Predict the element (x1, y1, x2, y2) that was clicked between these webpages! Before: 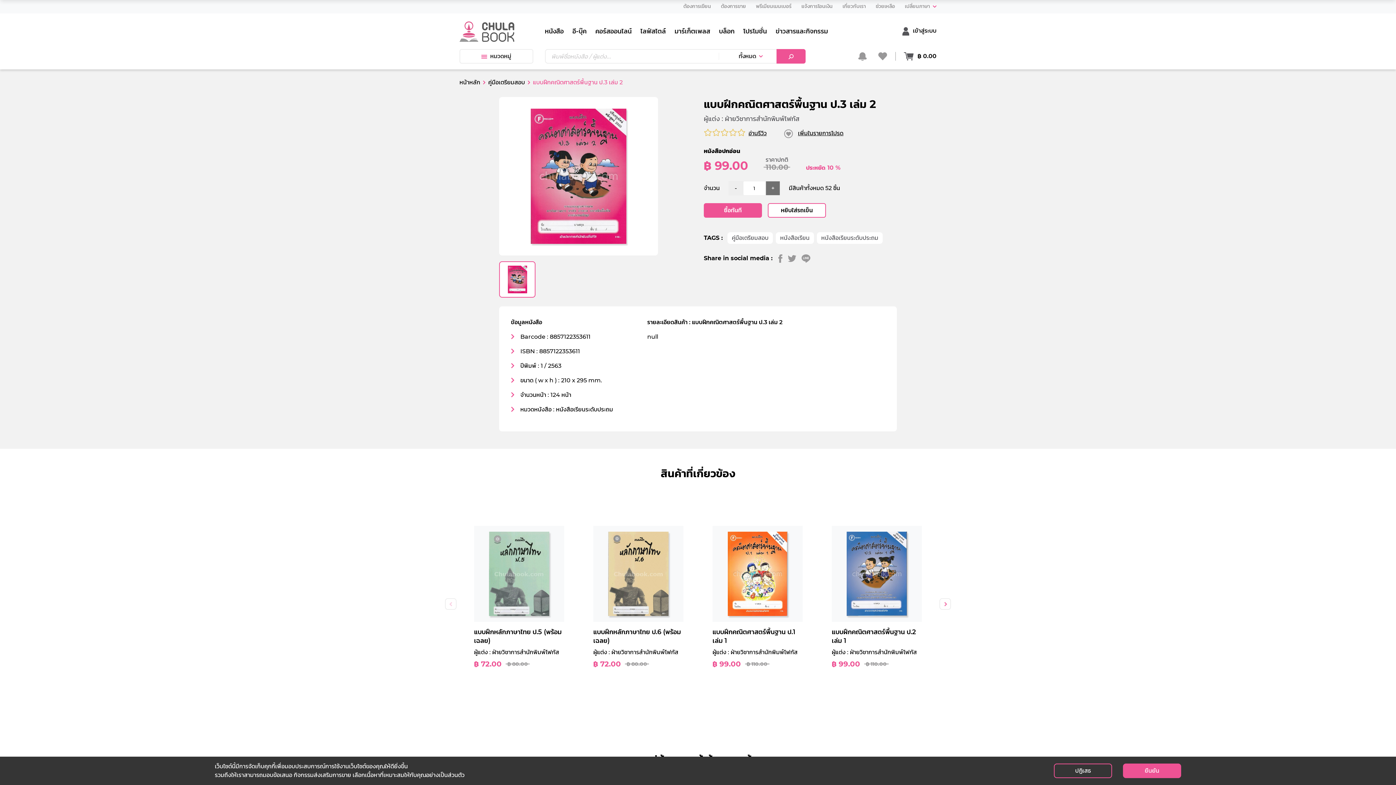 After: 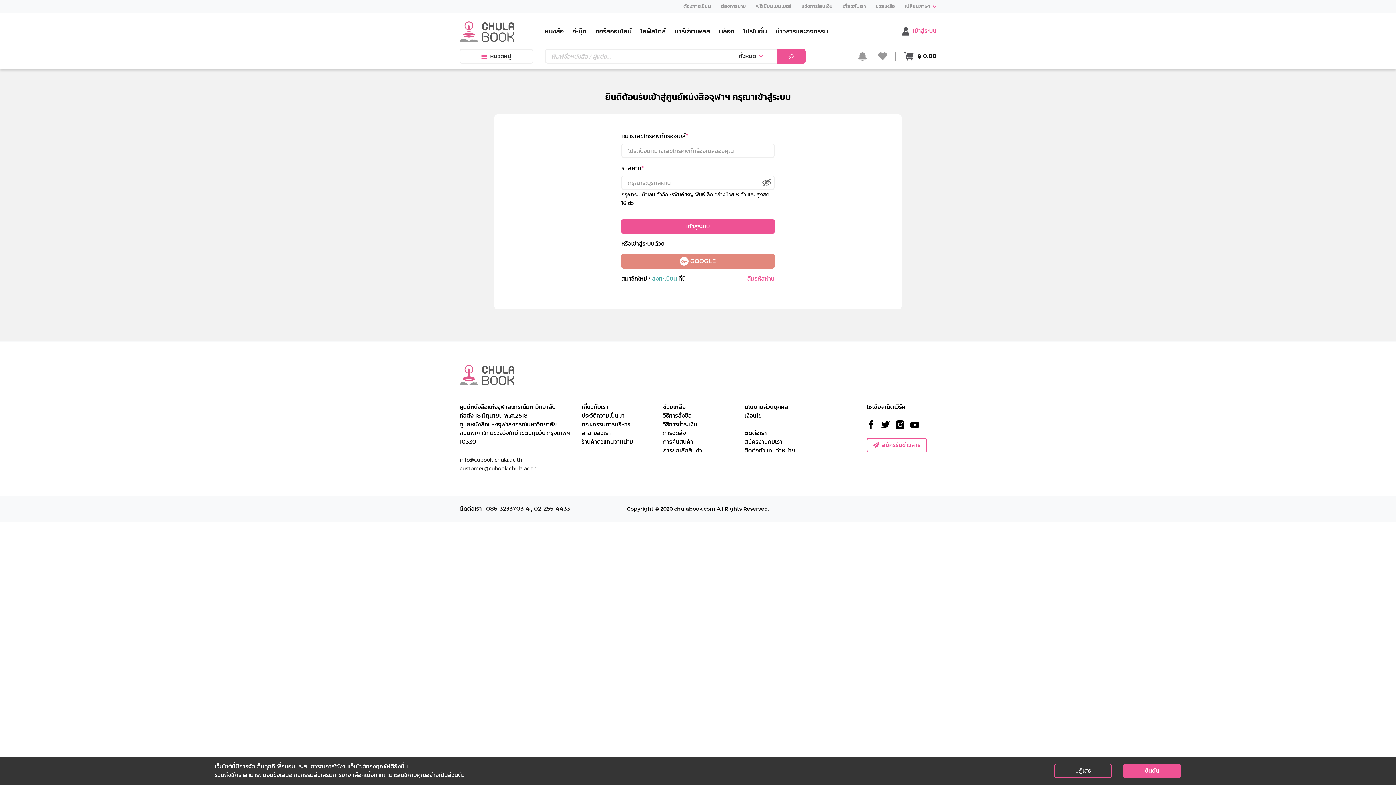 Action: label: เข้าสู่ระบบ bbox: (892, 27, 936, 34)